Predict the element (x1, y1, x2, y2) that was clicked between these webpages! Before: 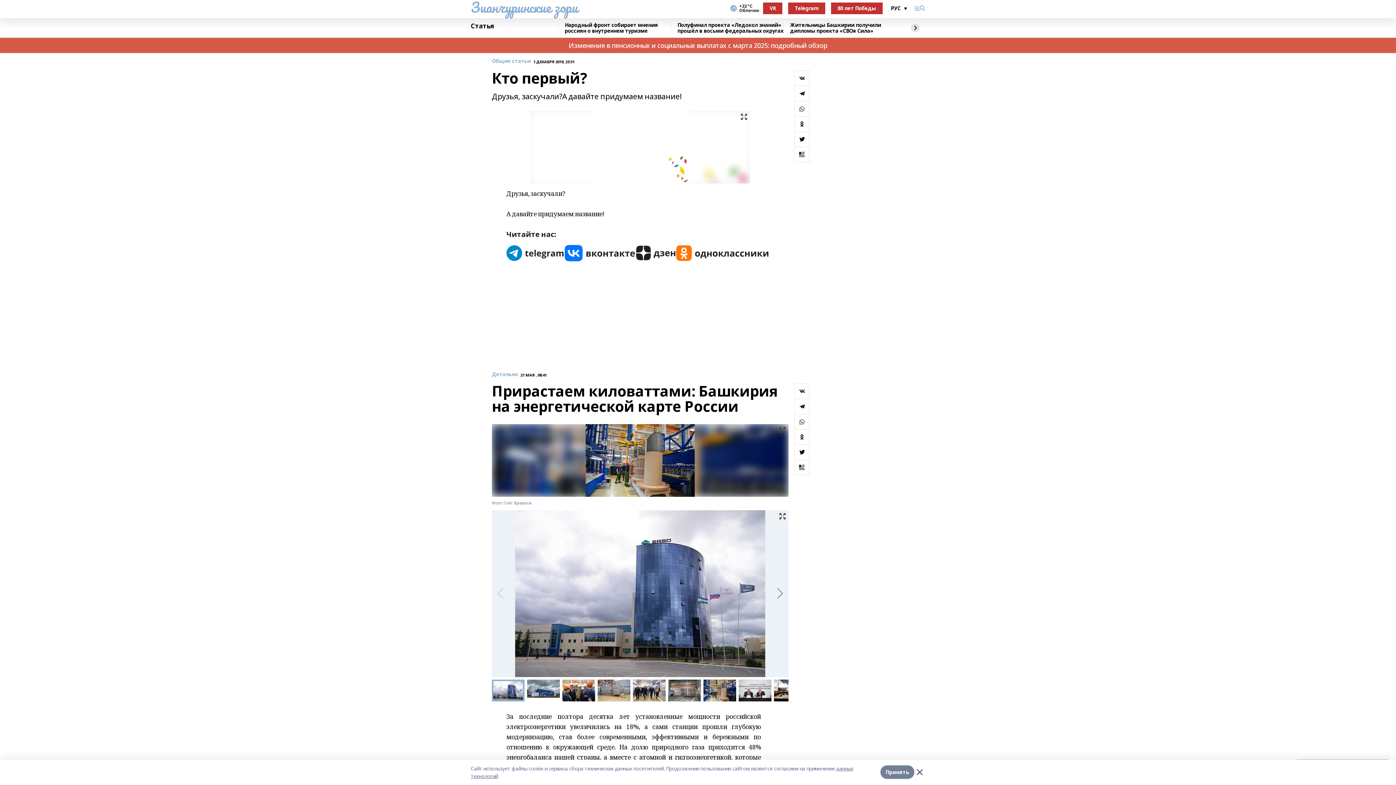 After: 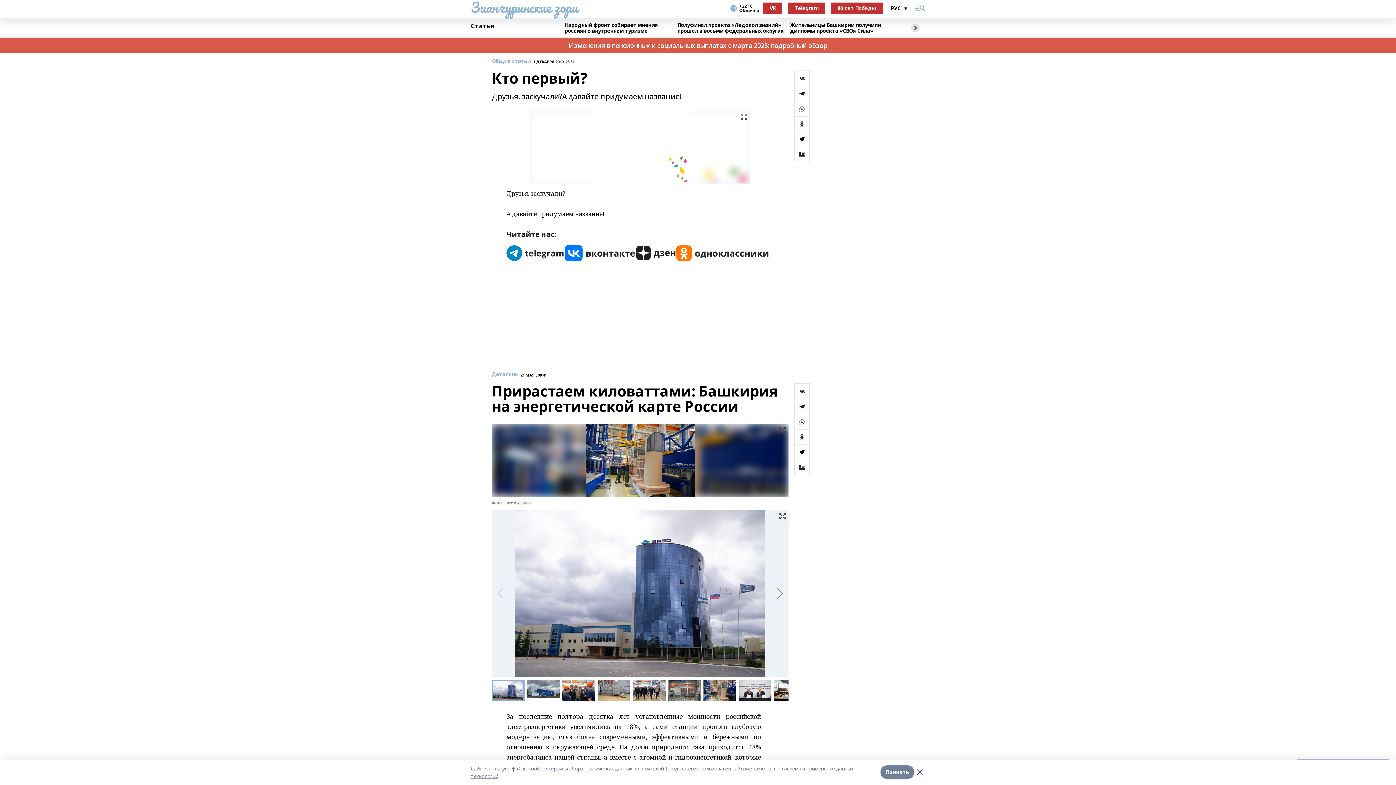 Action: bbox: (794, 100, 809, 116)